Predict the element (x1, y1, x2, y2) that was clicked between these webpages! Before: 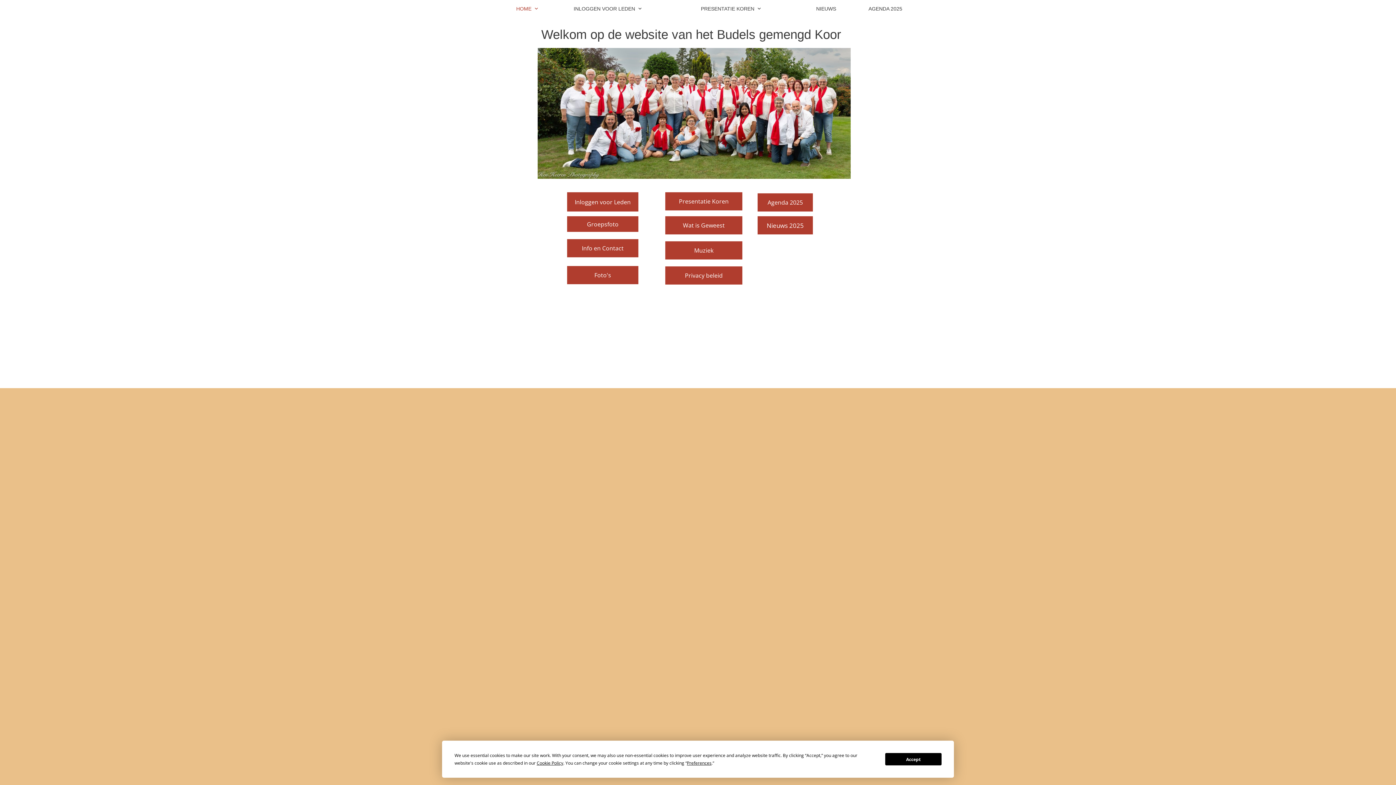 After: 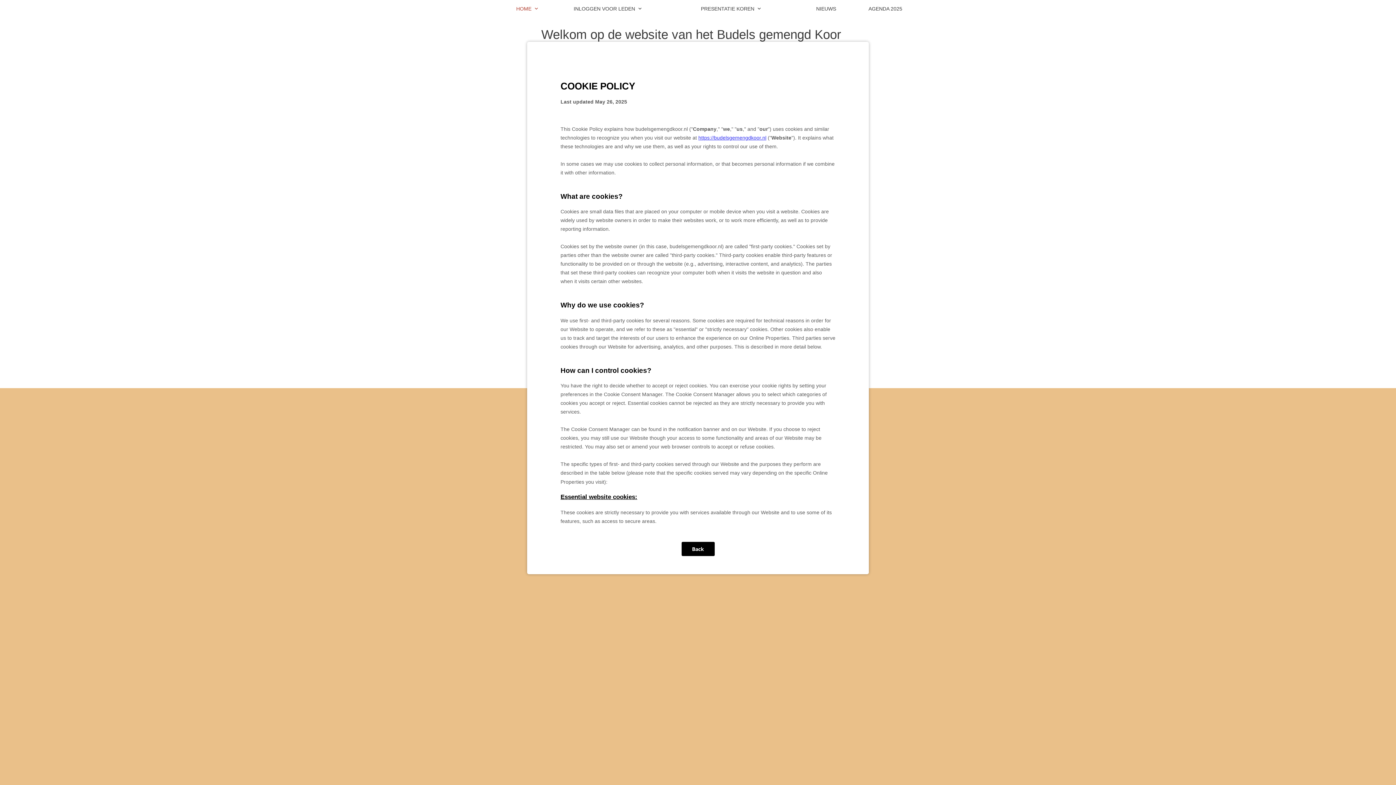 Action: label: Cookie Policy bbox: (536, 760, 563, 766)